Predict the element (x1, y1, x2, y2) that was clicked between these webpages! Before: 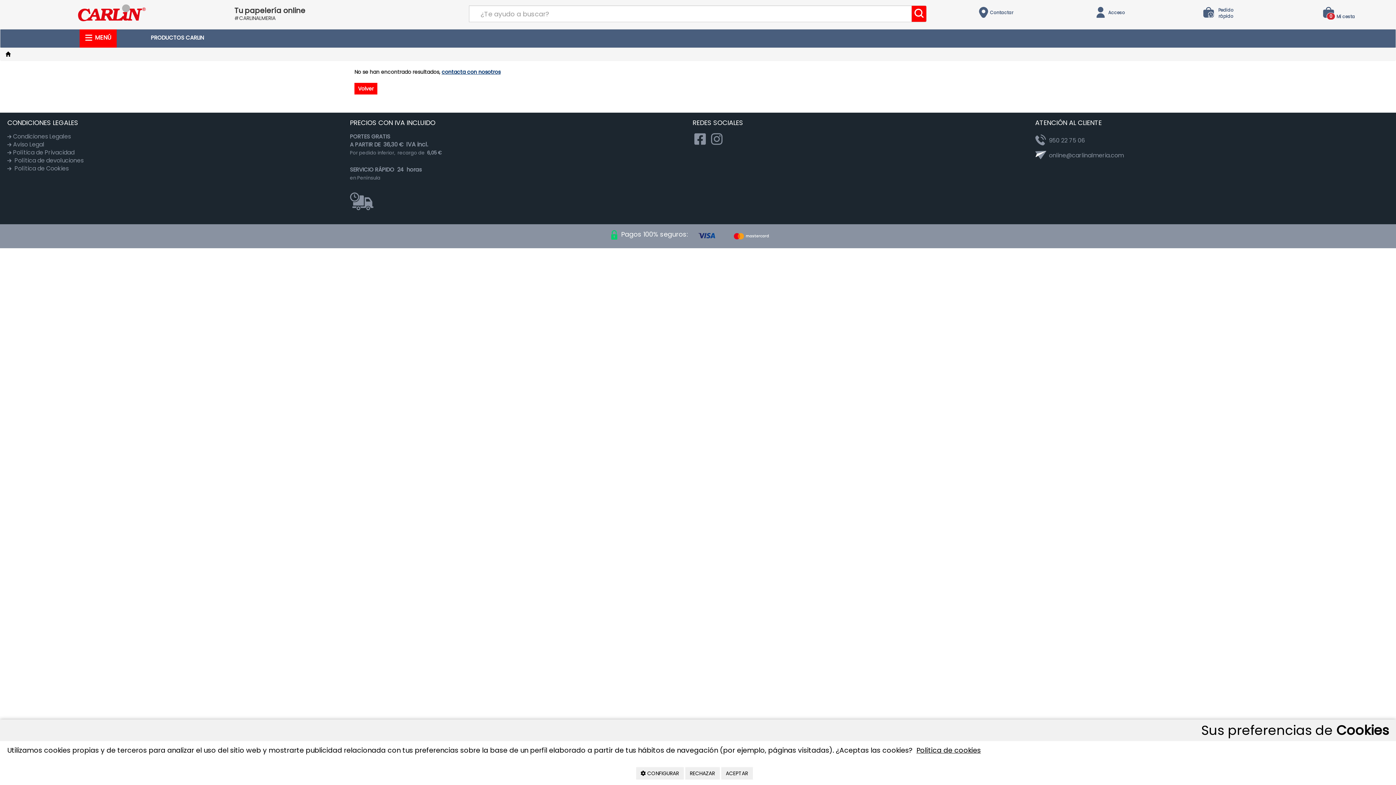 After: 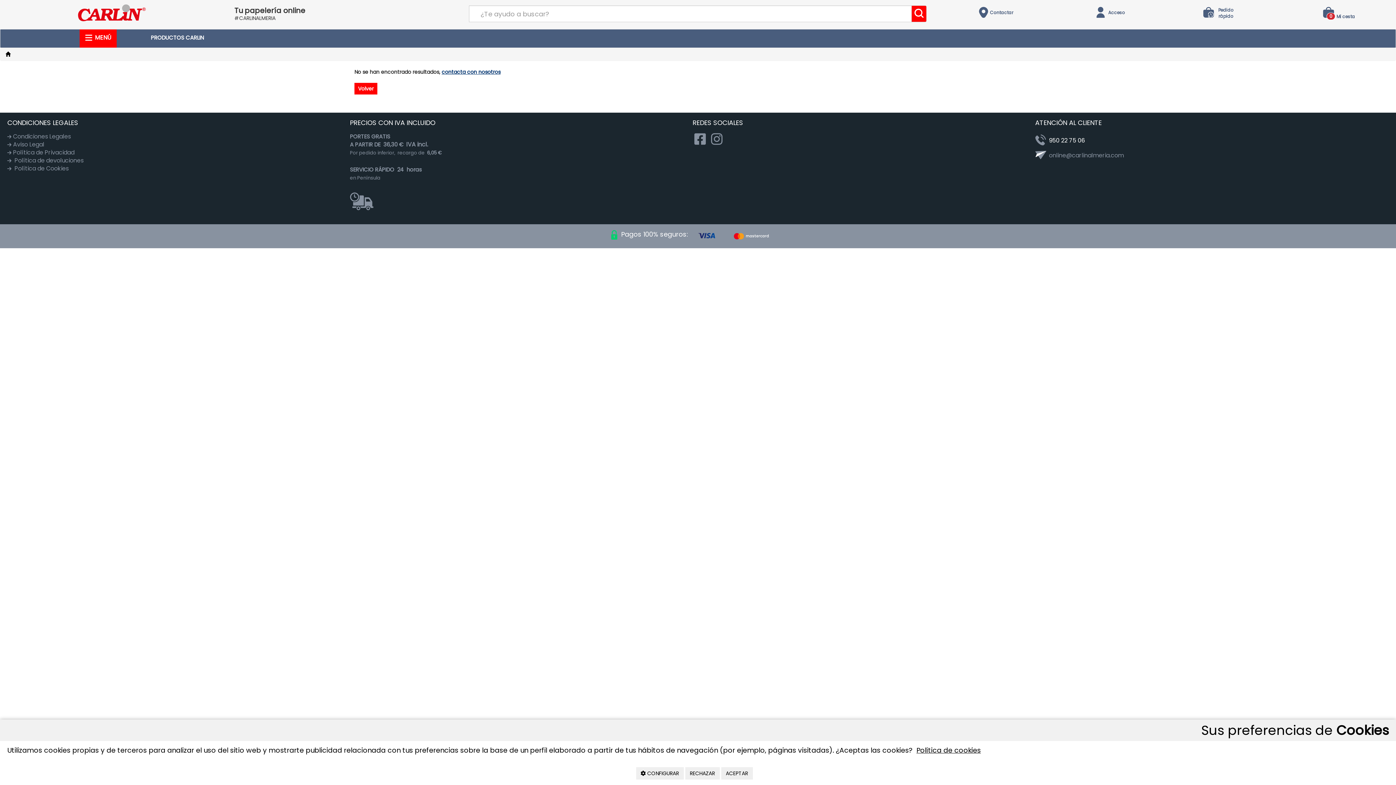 Action: label:   950 22 75 06 bbox: (1035, 136, 1085, 144)